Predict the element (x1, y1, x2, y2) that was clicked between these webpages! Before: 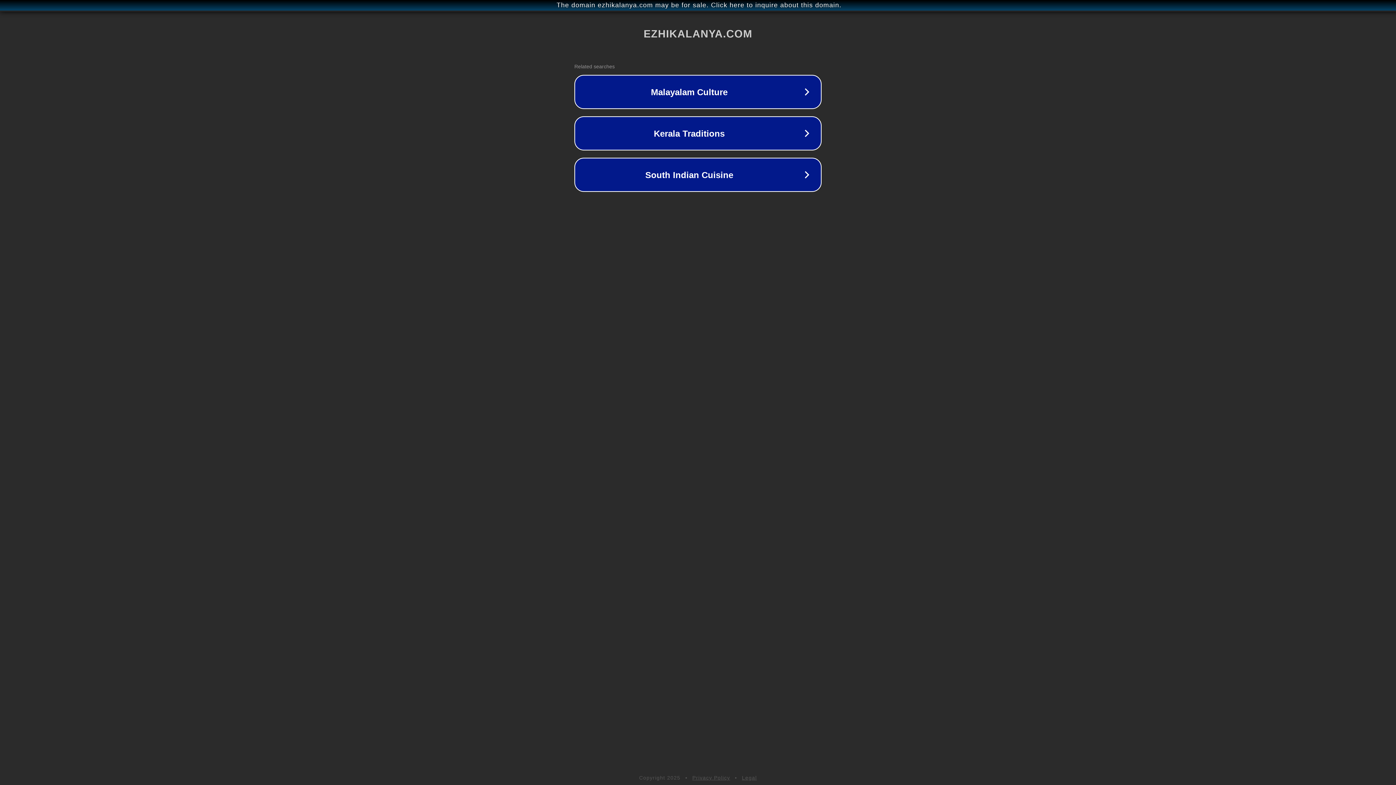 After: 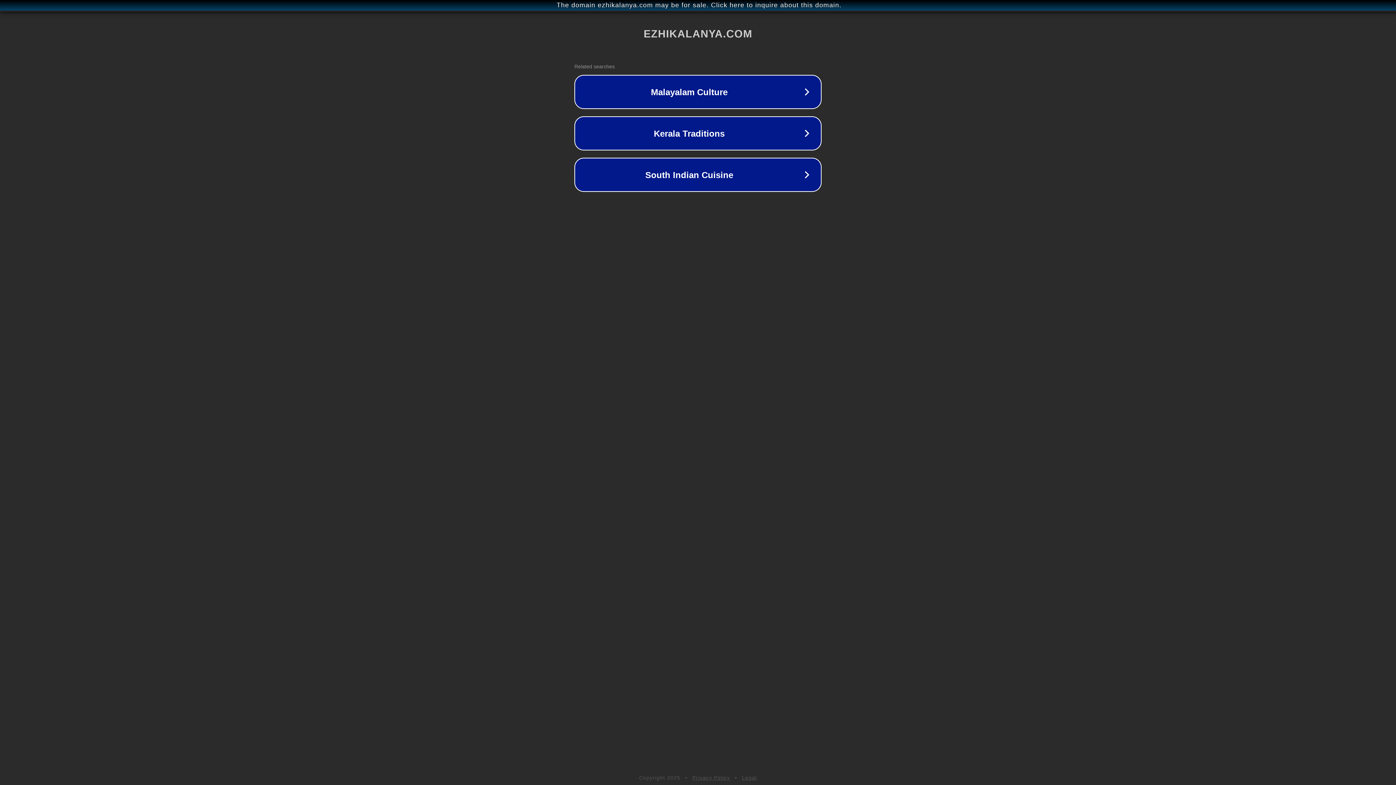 Action: bbox: (692, 775, 730, 781) label: Privacy Policy